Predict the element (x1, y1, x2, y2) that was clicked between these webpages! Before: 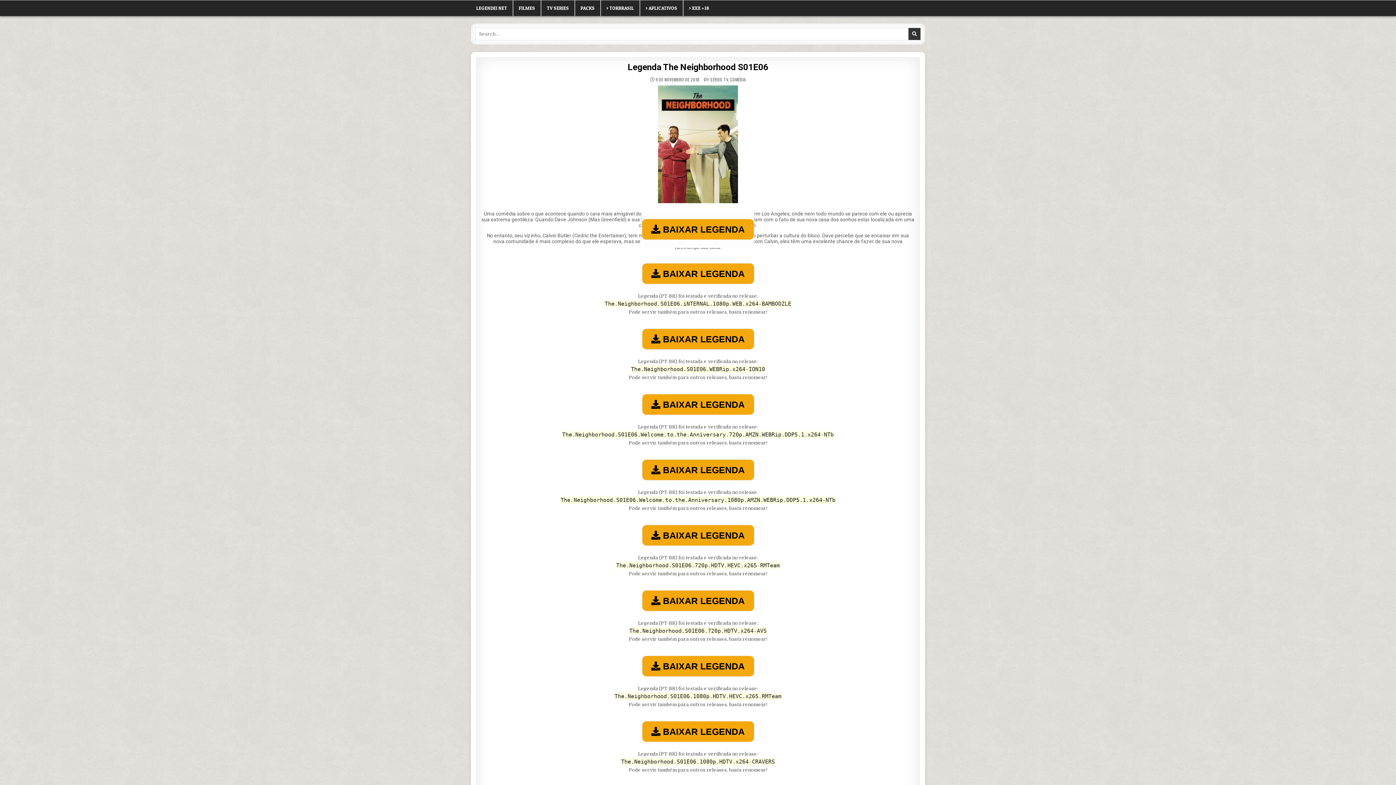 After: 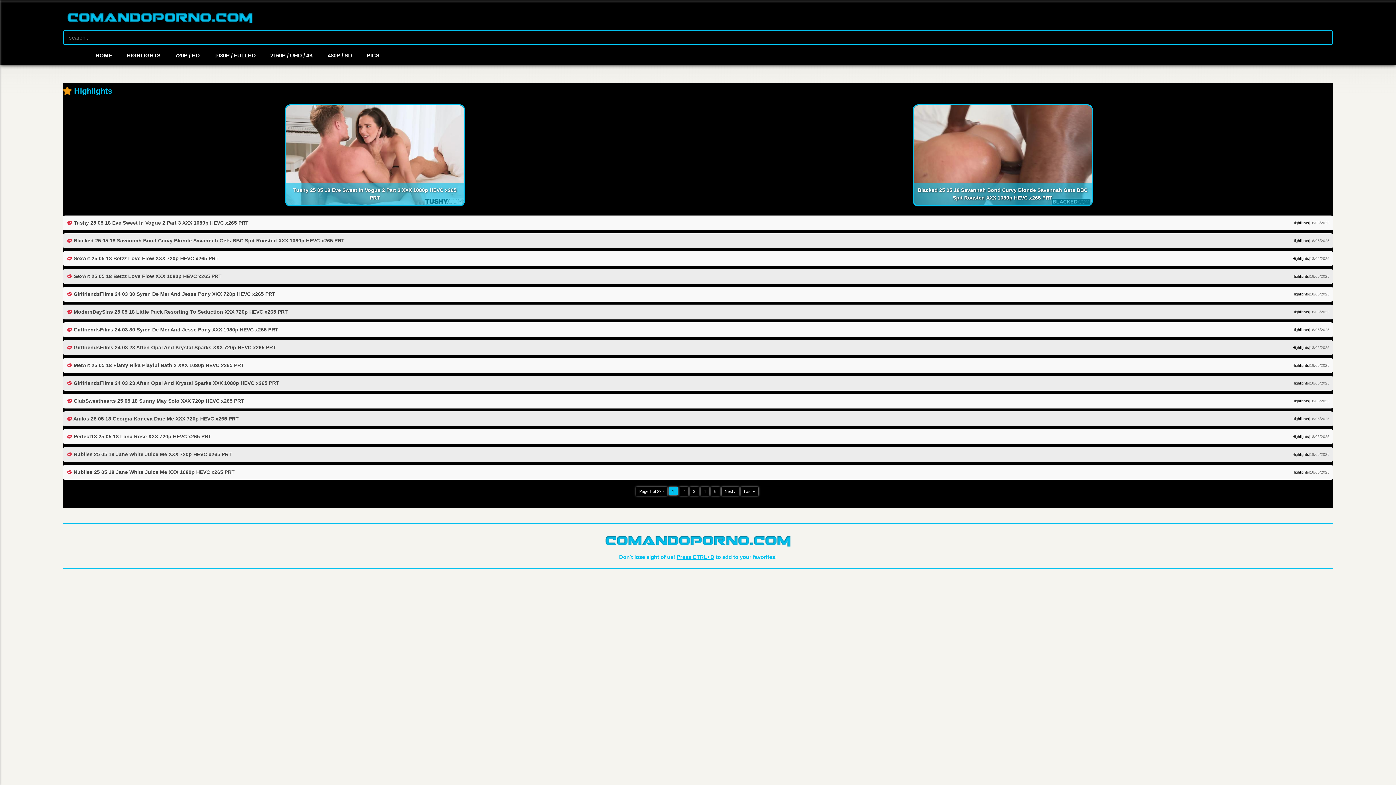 Action: bbox: (683, 0, 714, 16) label: > XXX +18